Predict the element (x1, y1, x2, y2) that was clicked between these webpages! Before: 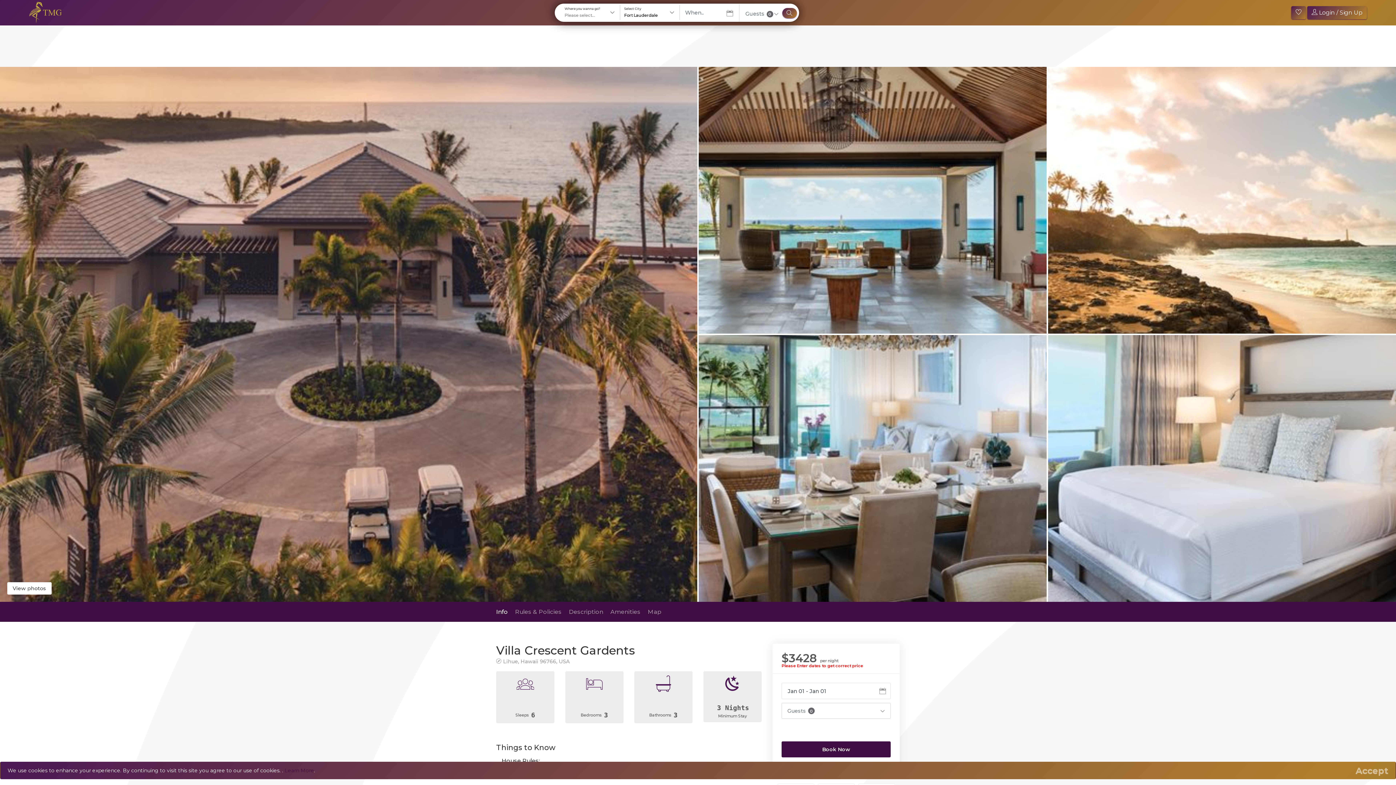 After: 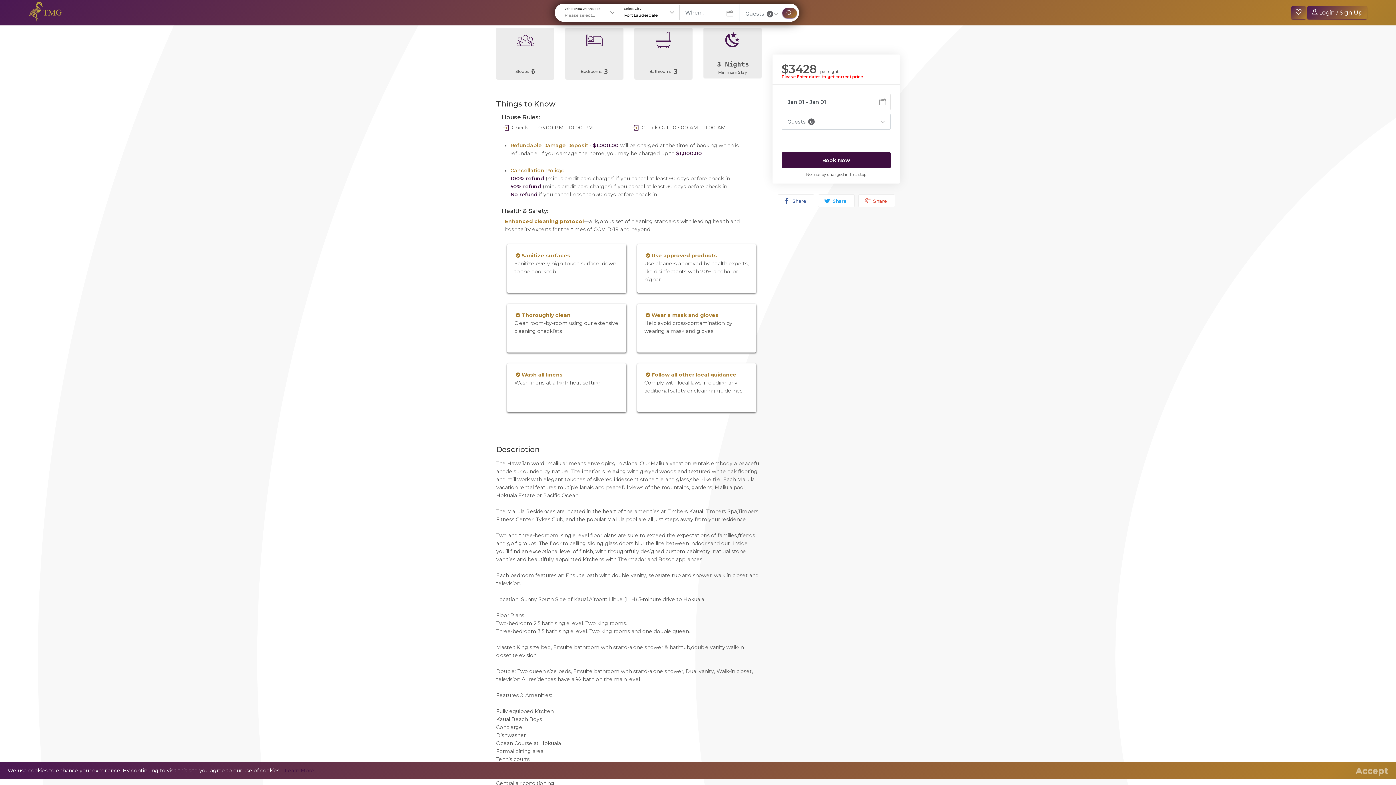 Action: label: Info bbox: (496, 608, 508, 615)